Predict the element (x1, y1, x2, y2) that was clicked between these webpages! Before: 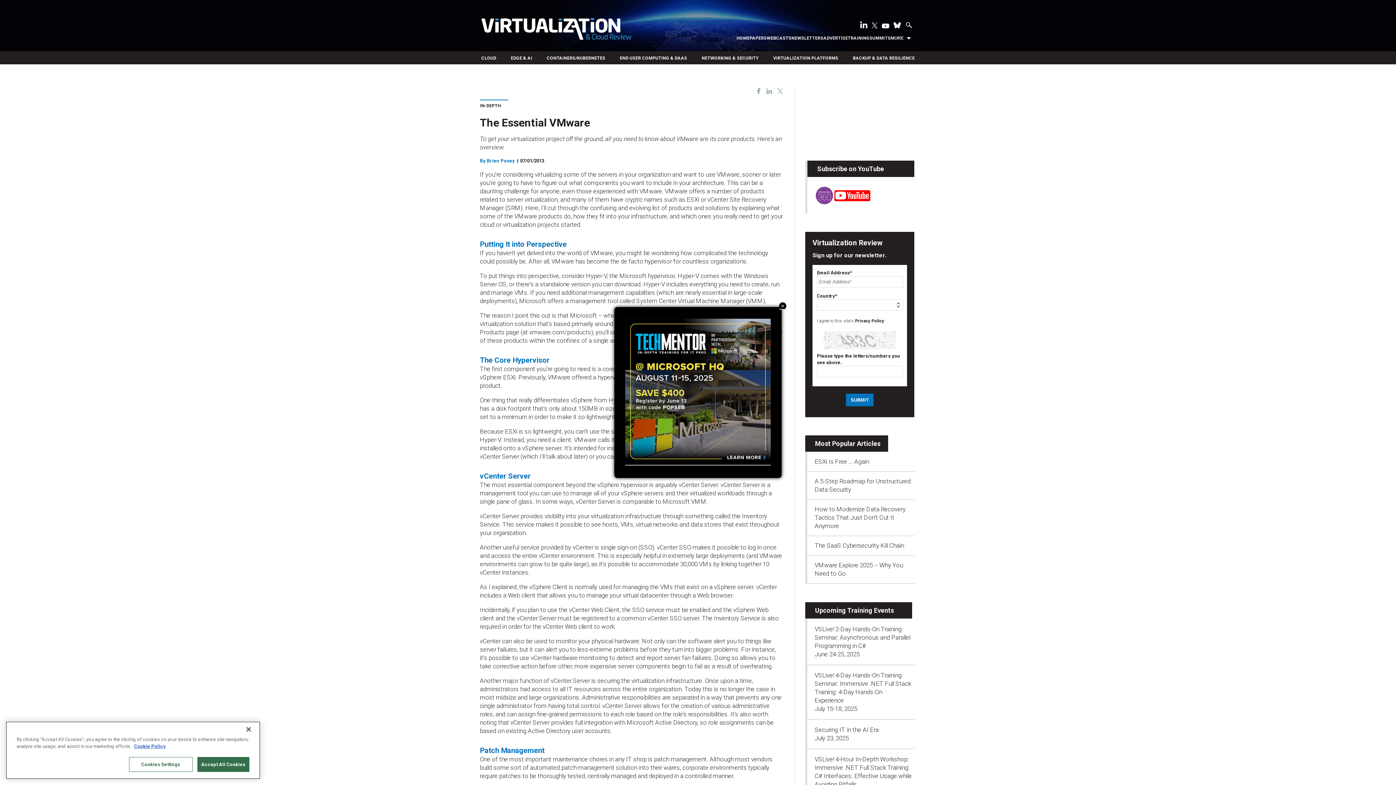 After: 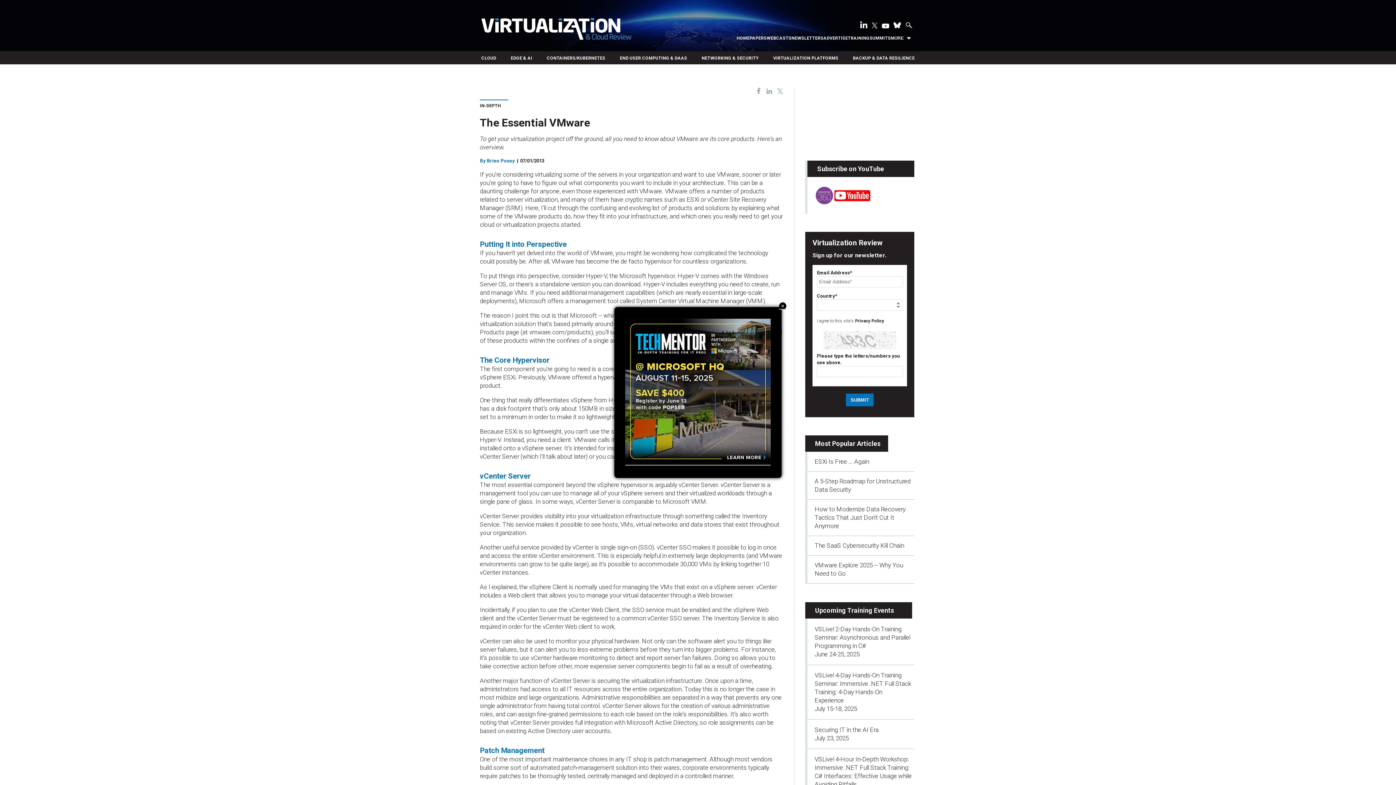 Action: bbox: (240, 748, 256, 764) label: Close